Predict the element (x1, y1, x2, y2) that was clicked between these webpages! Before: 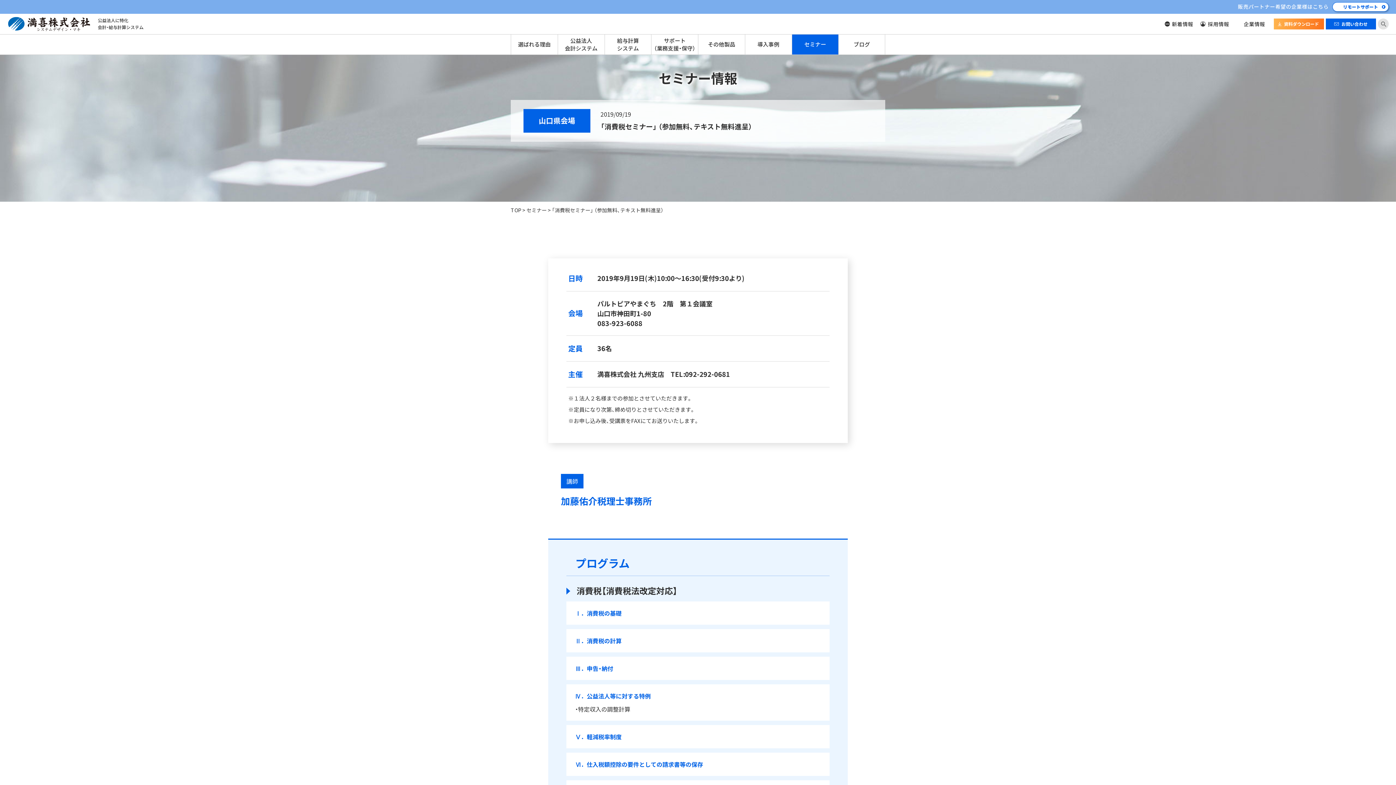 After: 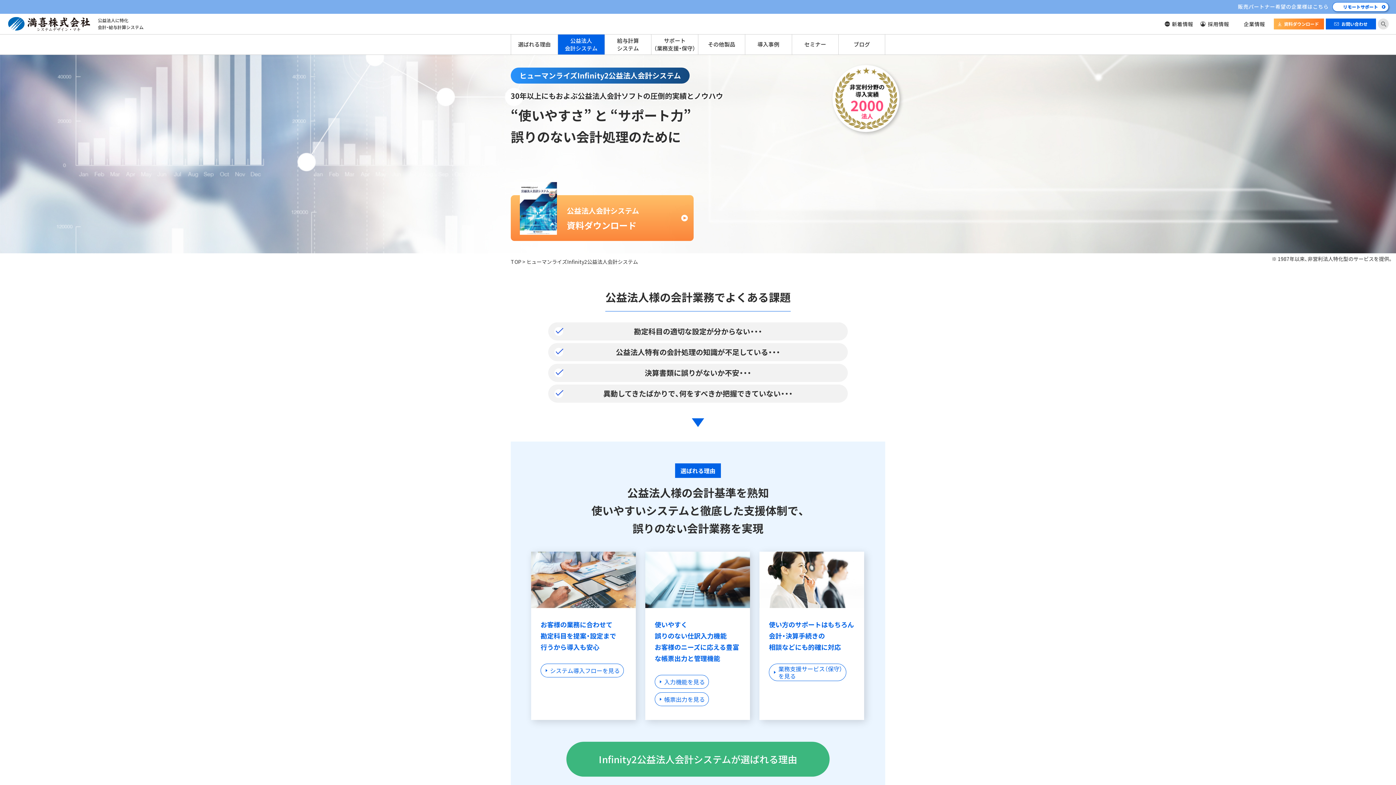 Action: bbox: (558, 34, 604, 54) label: 公益法人
会計システム